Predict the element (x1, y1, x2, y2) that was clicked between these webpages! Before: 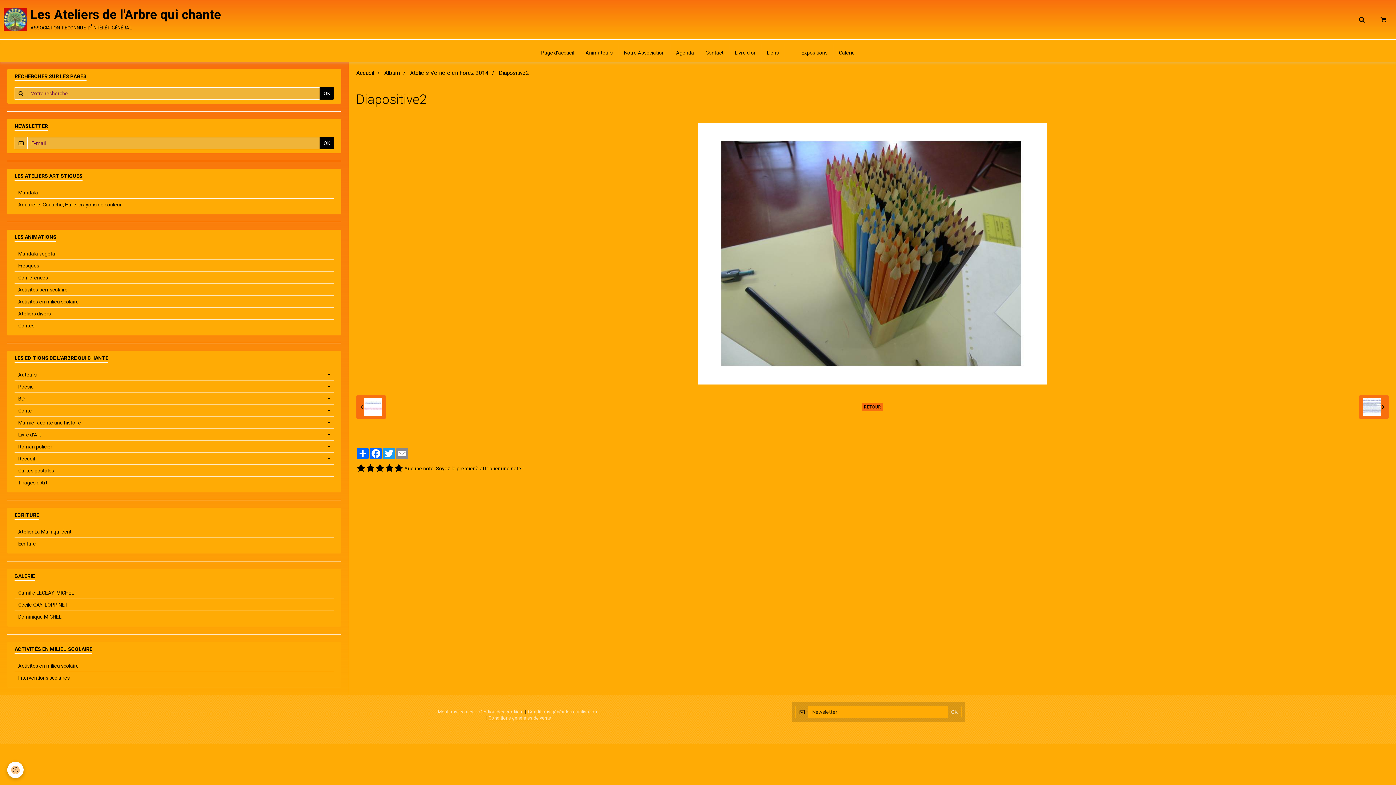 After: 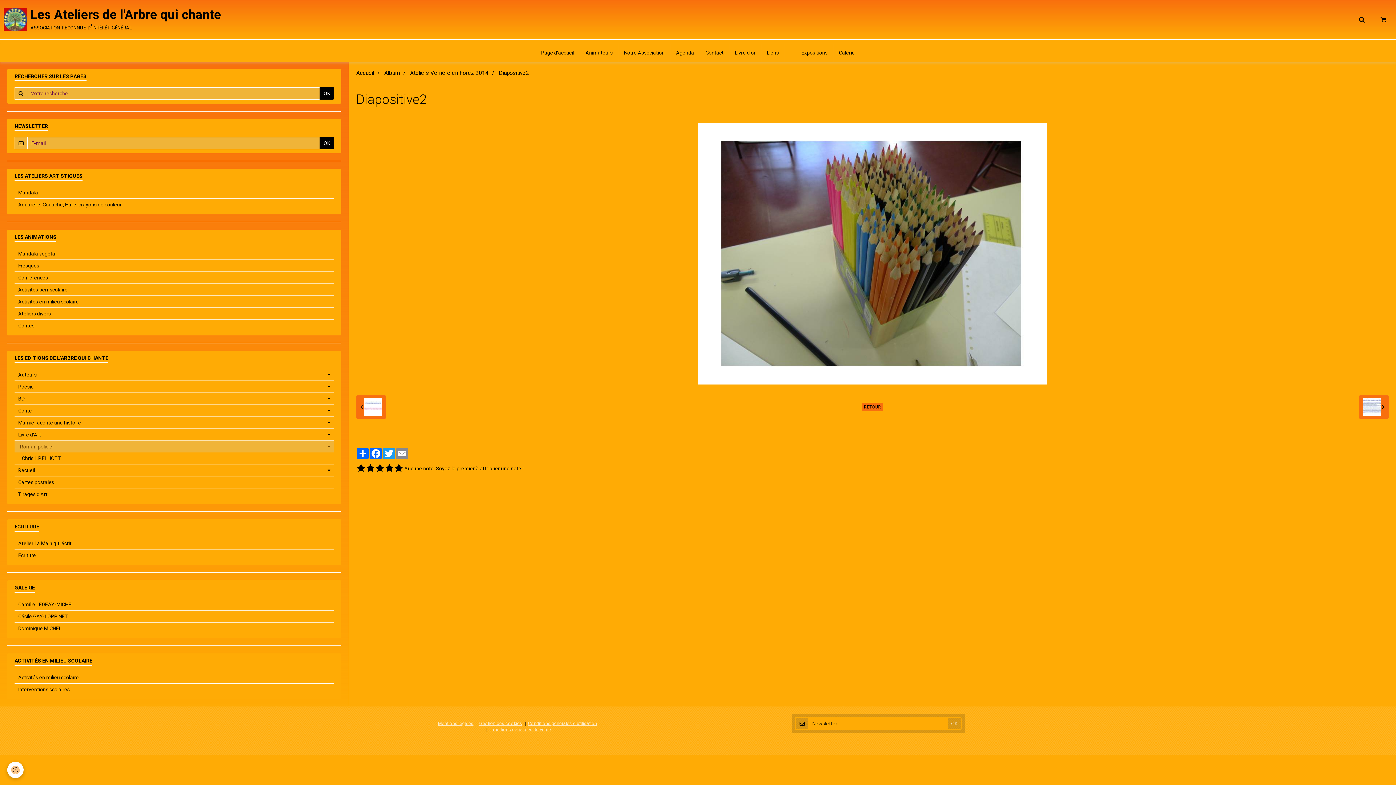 Action: label: Roman policier bbox: (14, 441, 334, 452)